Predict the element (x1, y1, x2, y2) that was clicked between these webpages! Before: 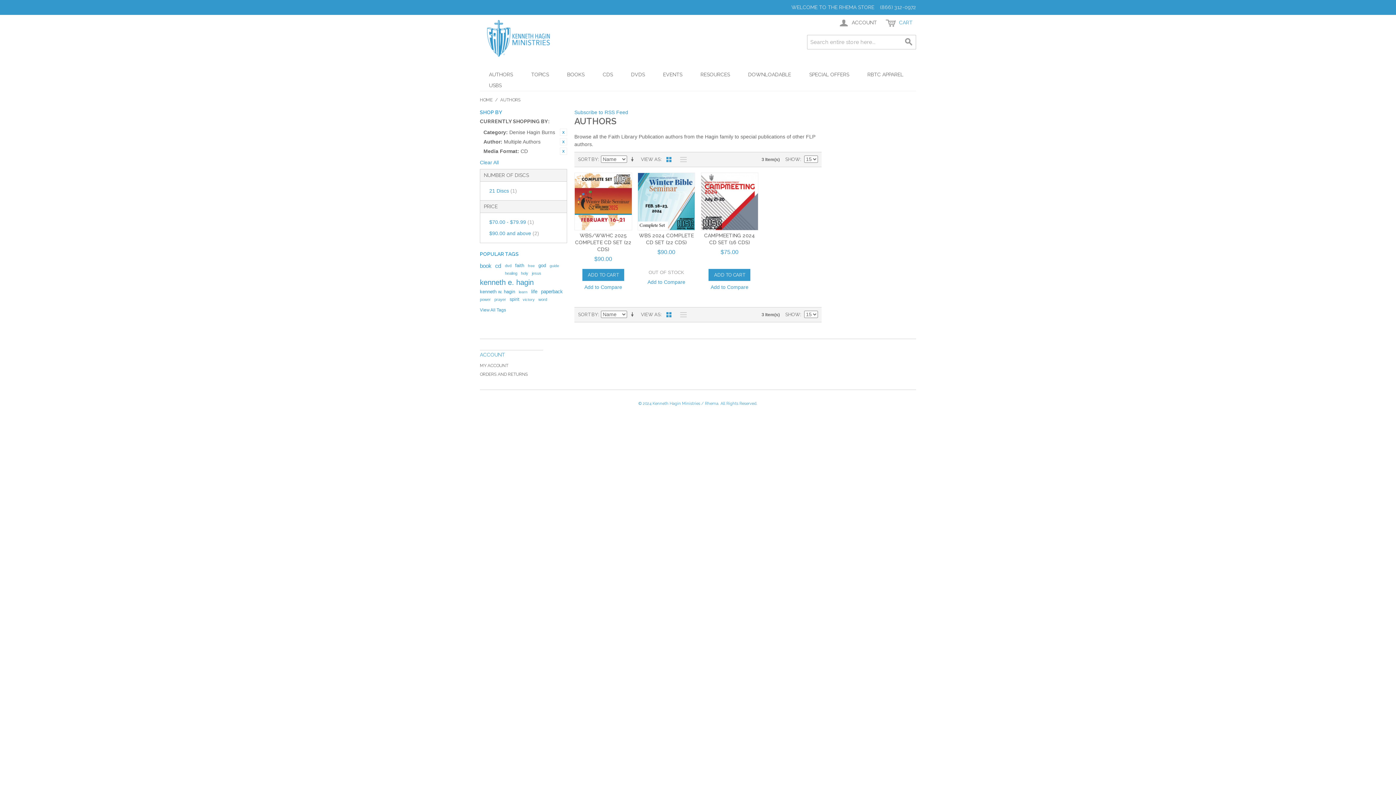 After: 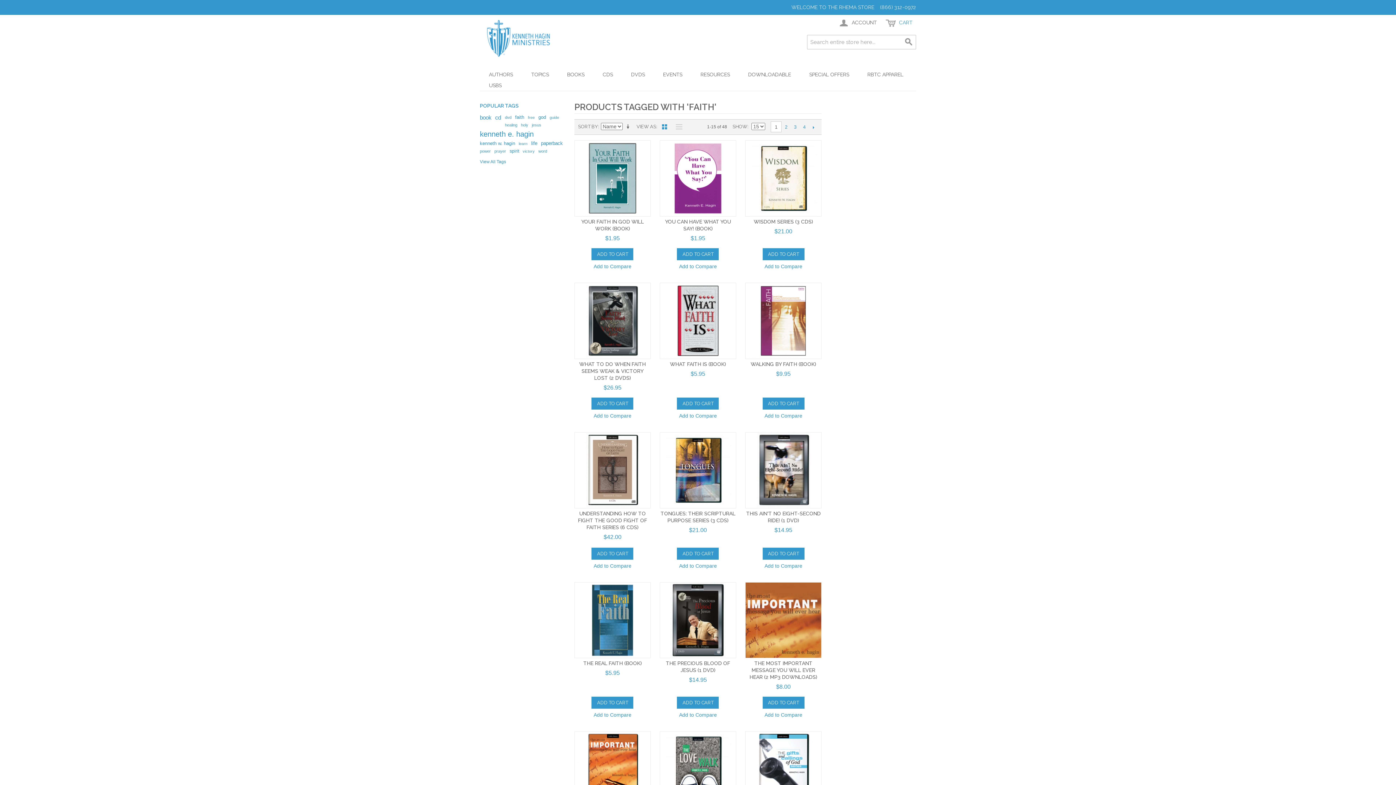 Action: bbox: (515, 262, 524, 268) label: faith